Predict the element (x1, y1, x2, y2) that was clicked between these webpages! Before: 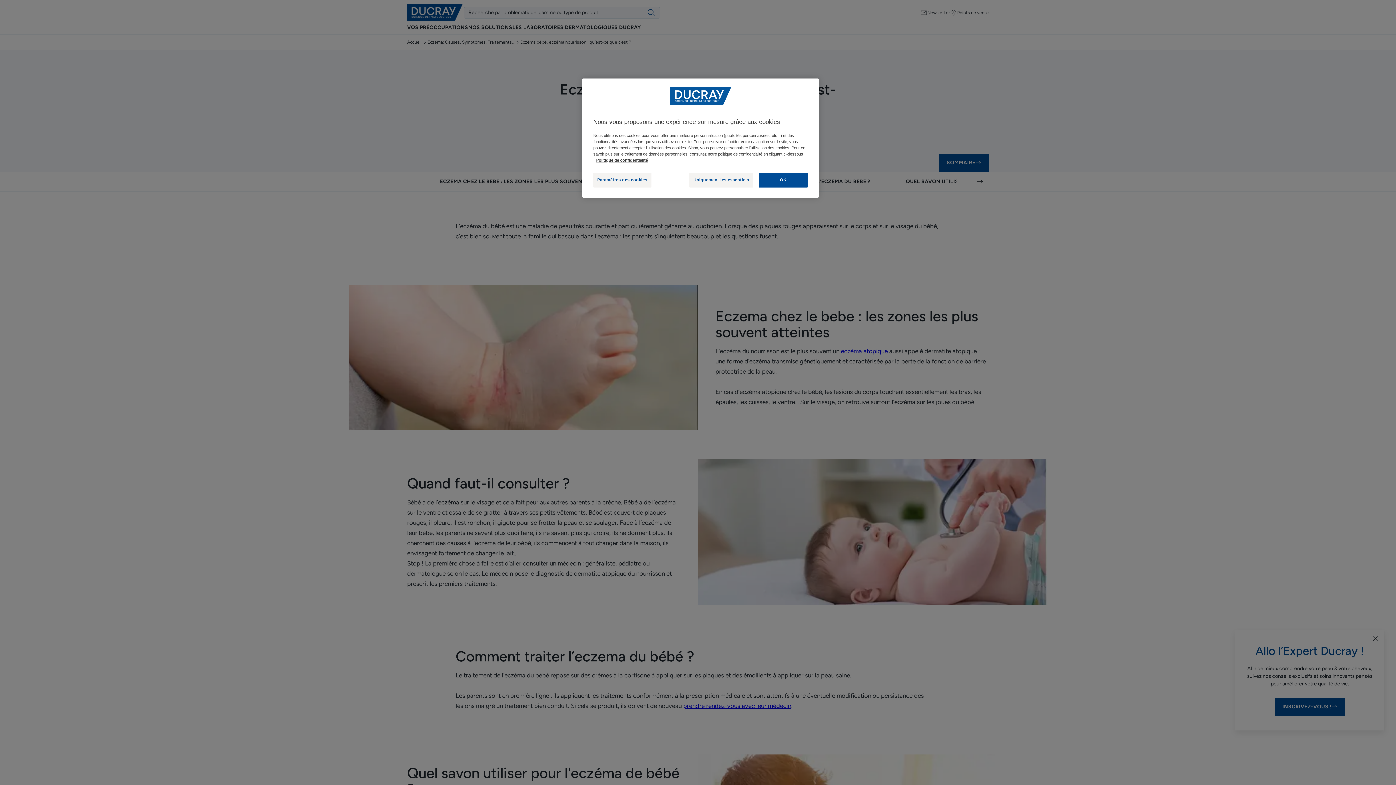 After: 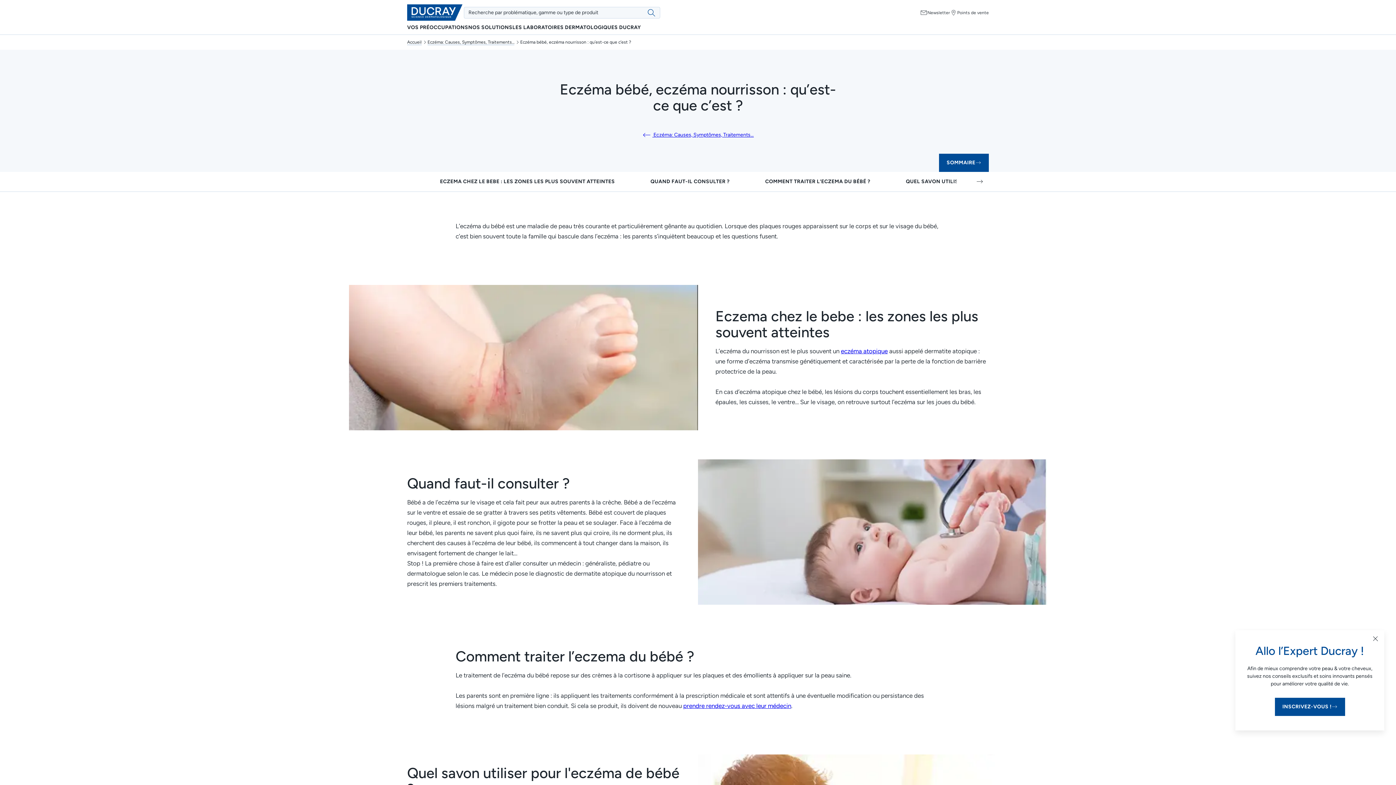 Action: bbox: (689, 172, 753, 187) label: Uniquement les essentiels